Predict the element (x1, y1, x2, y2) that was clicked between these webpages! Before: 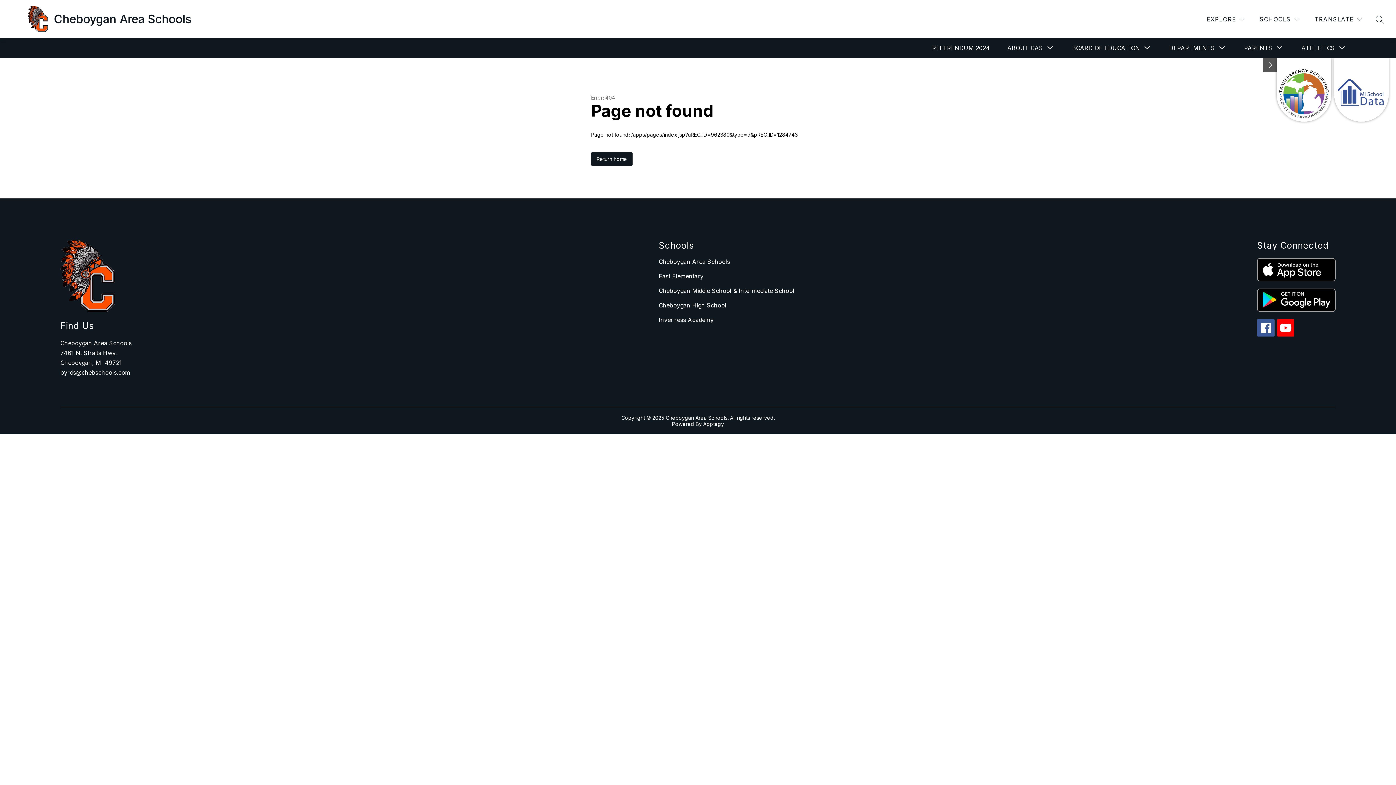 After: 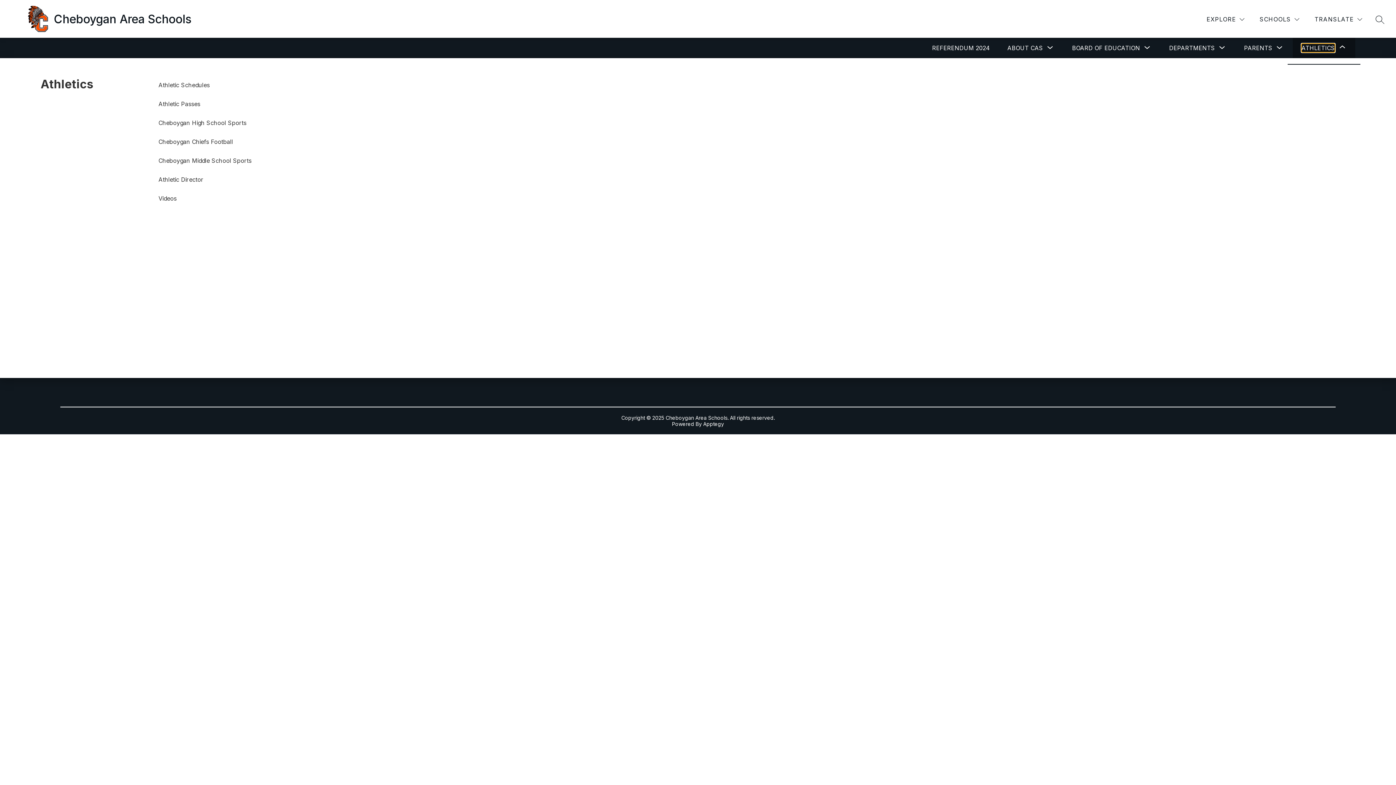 Action: bbox: (1301, 43, 1335, 52) label: Show submenu for Athletics